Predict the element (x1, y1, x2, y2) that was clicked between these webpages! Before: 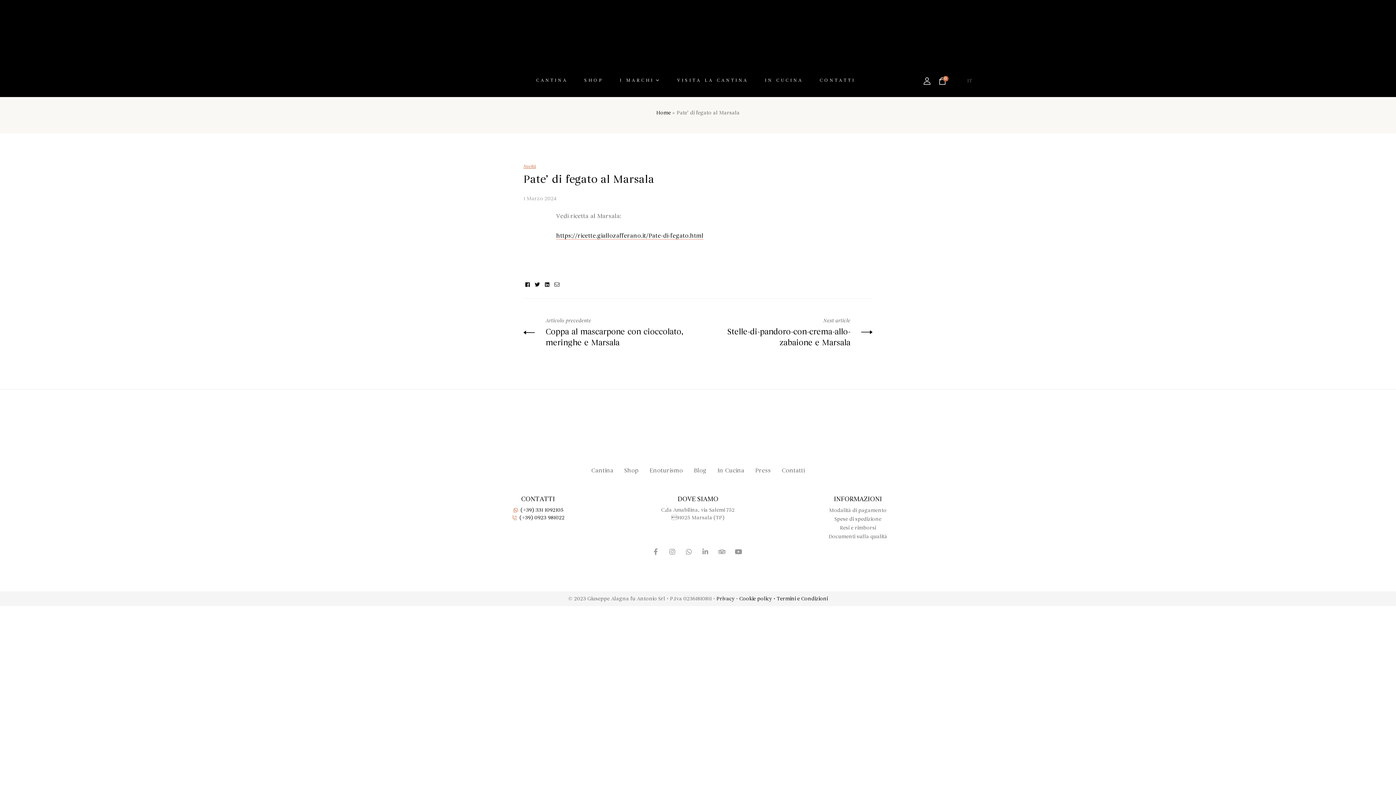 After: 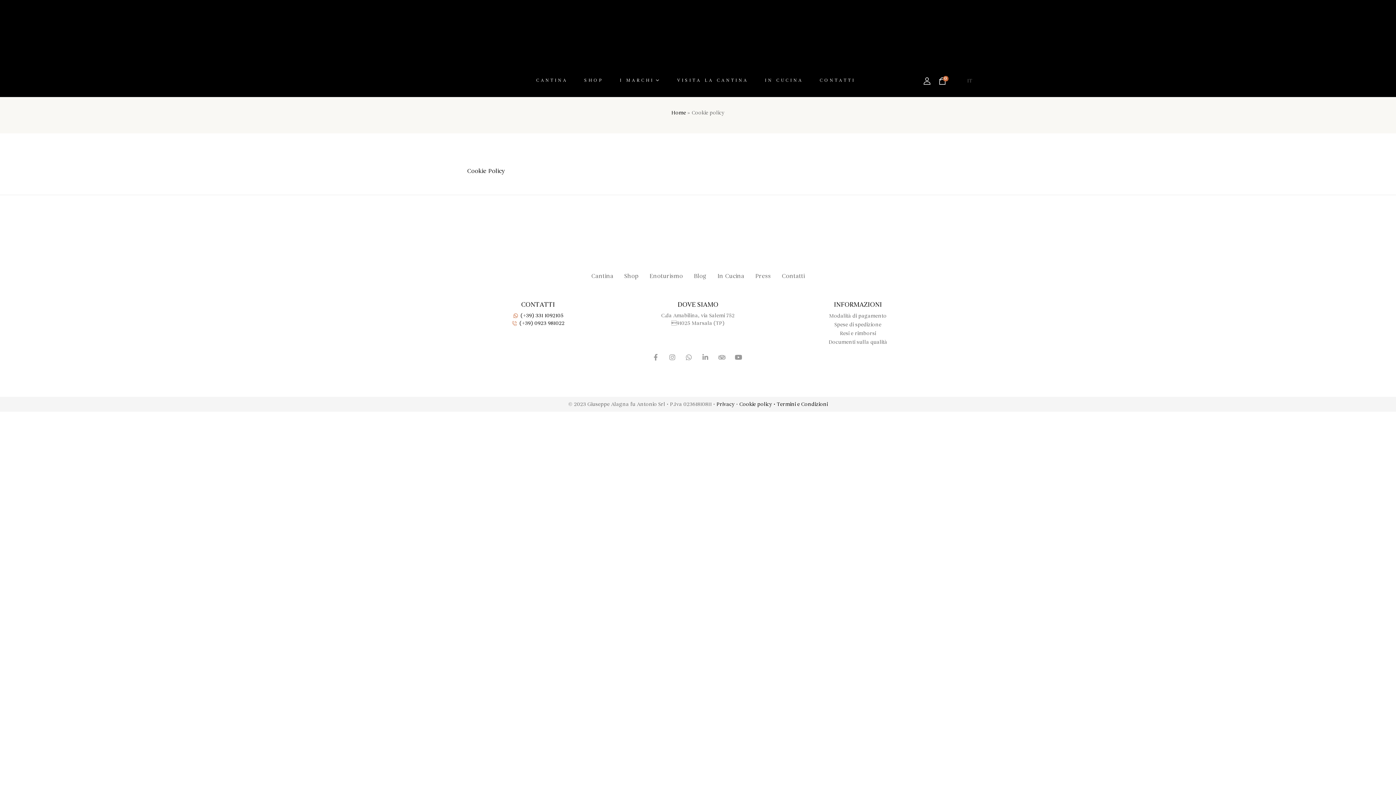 Action: bbox: (739, 596, 777, 602) label: Cookie policy • 